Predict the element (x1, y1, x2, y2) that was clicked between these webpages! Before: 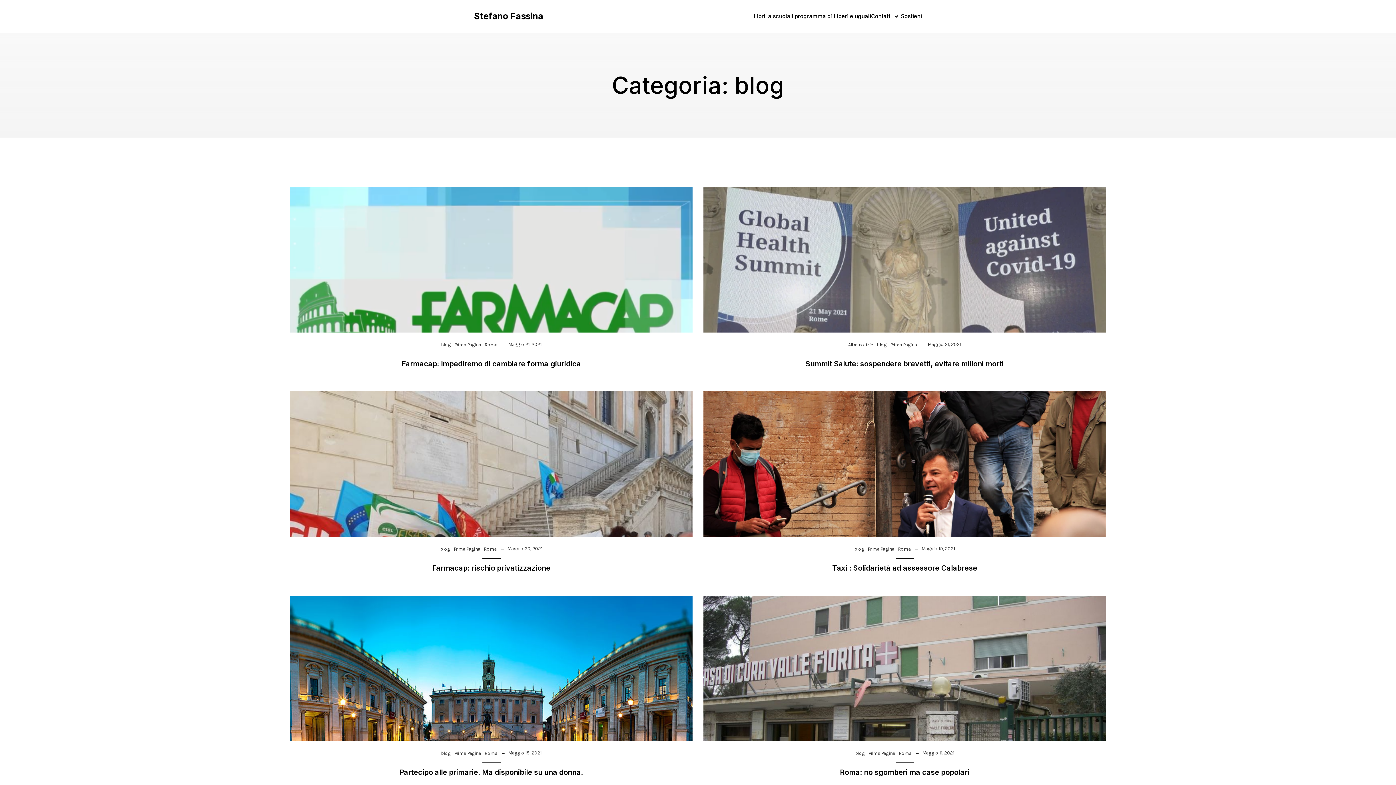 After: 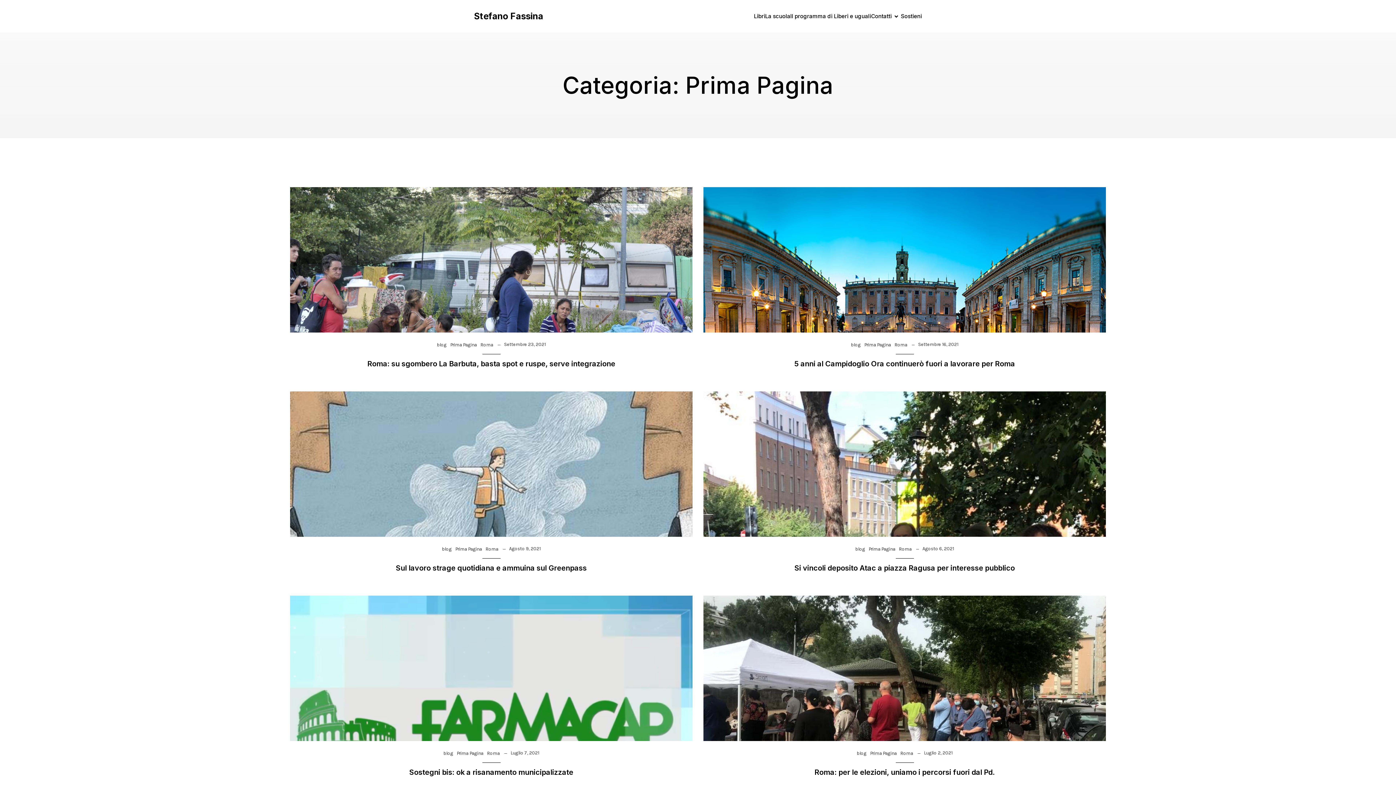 Action: label: Prima Pagina bbox: (454, 342, 481, 347)